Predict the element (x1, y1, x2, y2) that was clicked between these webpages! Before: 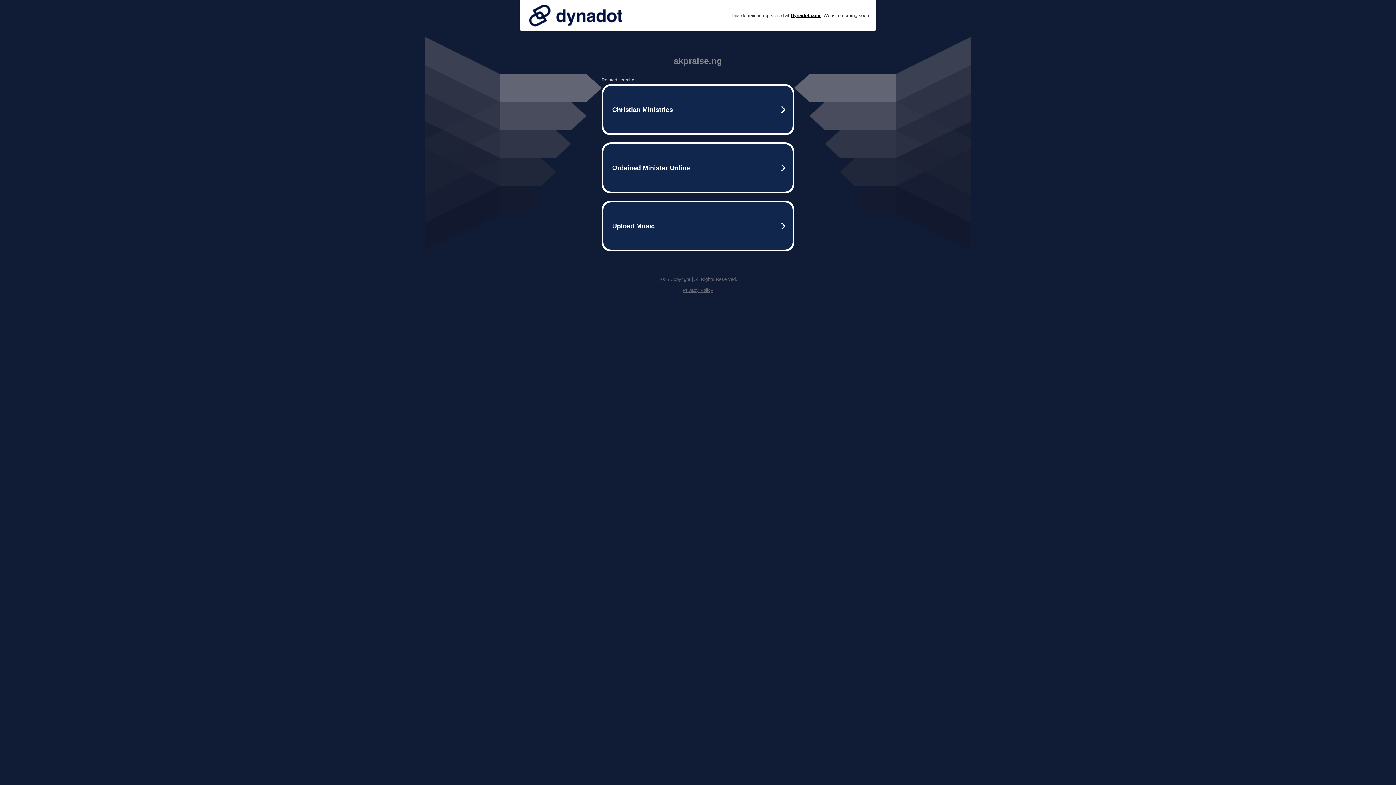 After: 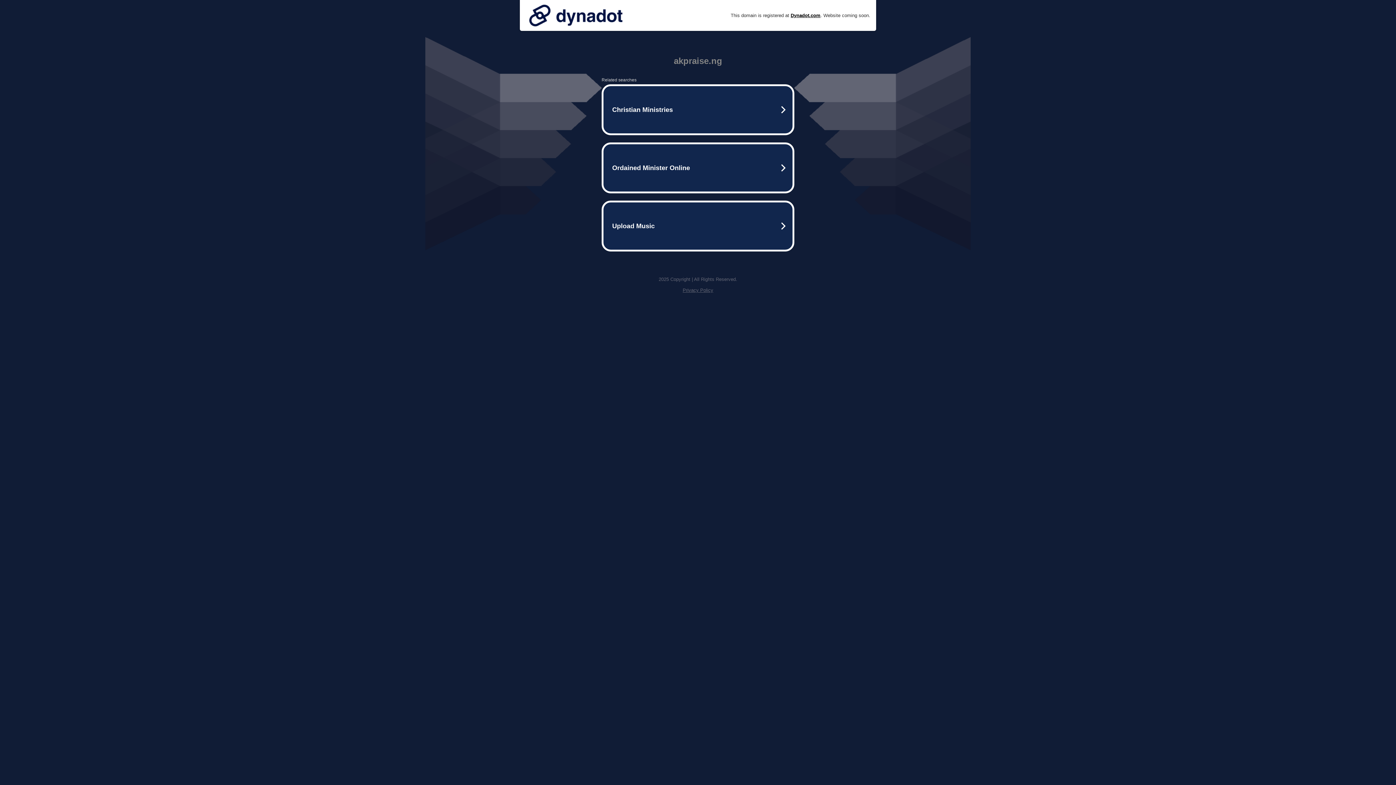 Action: label: Privacy Policy bbox: (682, 287, 713, 293)